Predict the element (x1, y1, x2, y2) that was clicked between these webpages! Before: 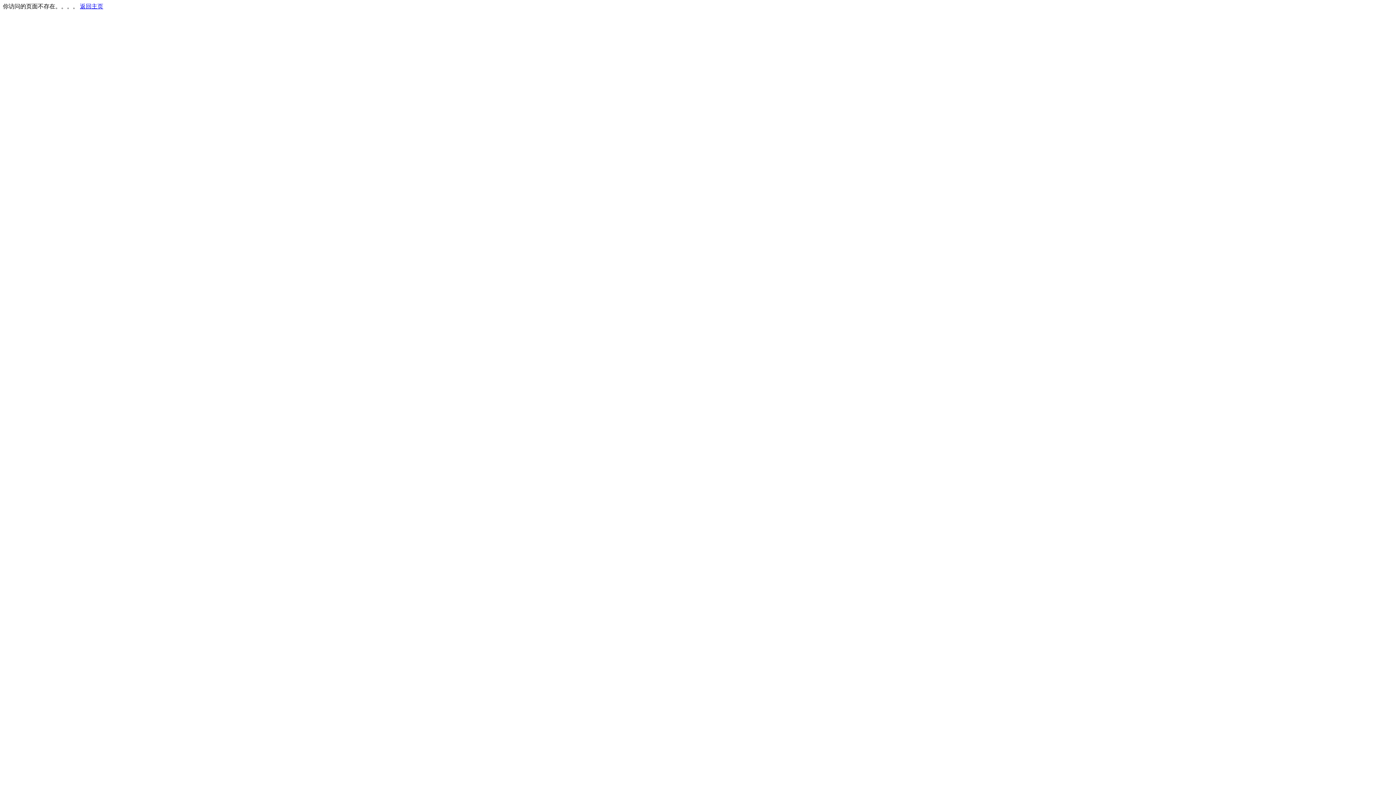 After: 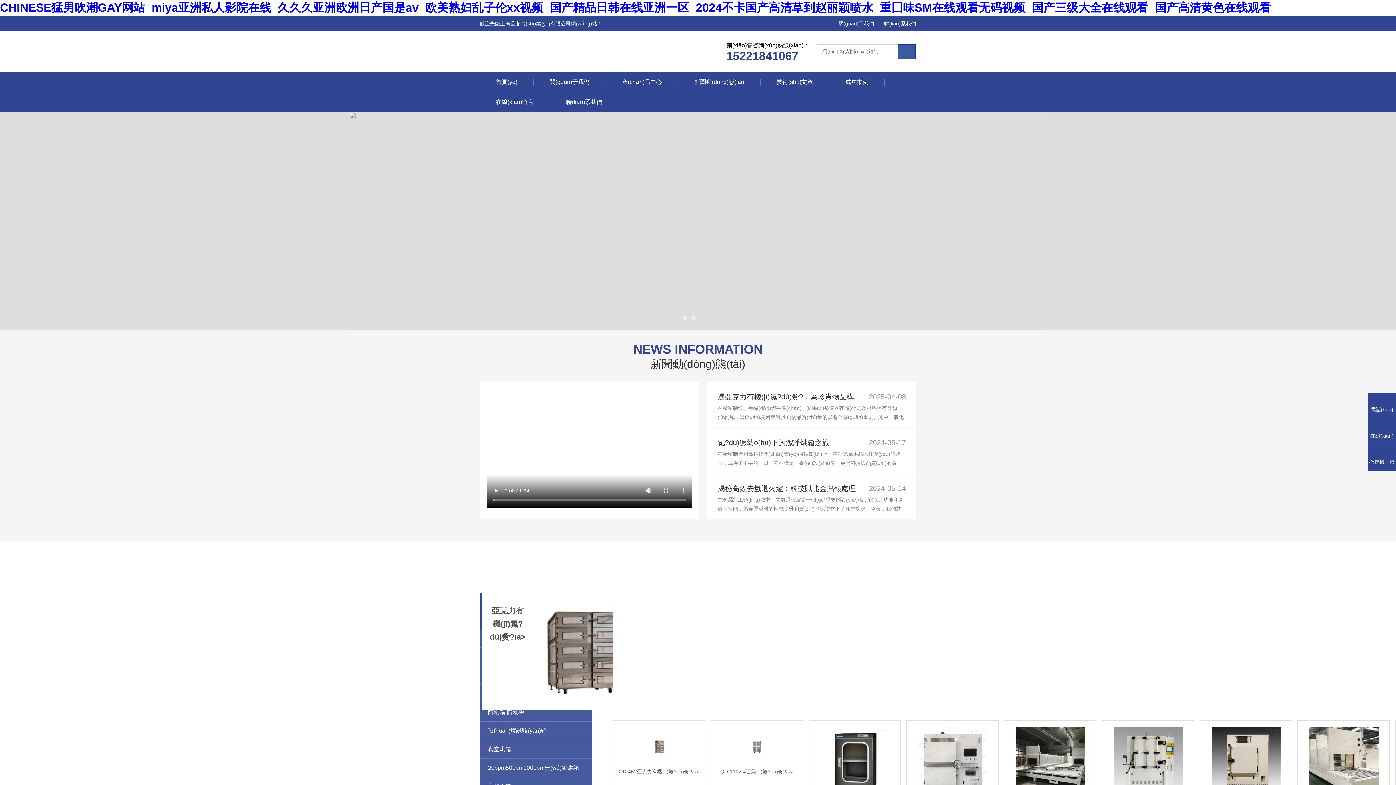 Action: label: 返回主页 bbox: (80, 3, 103, 9)